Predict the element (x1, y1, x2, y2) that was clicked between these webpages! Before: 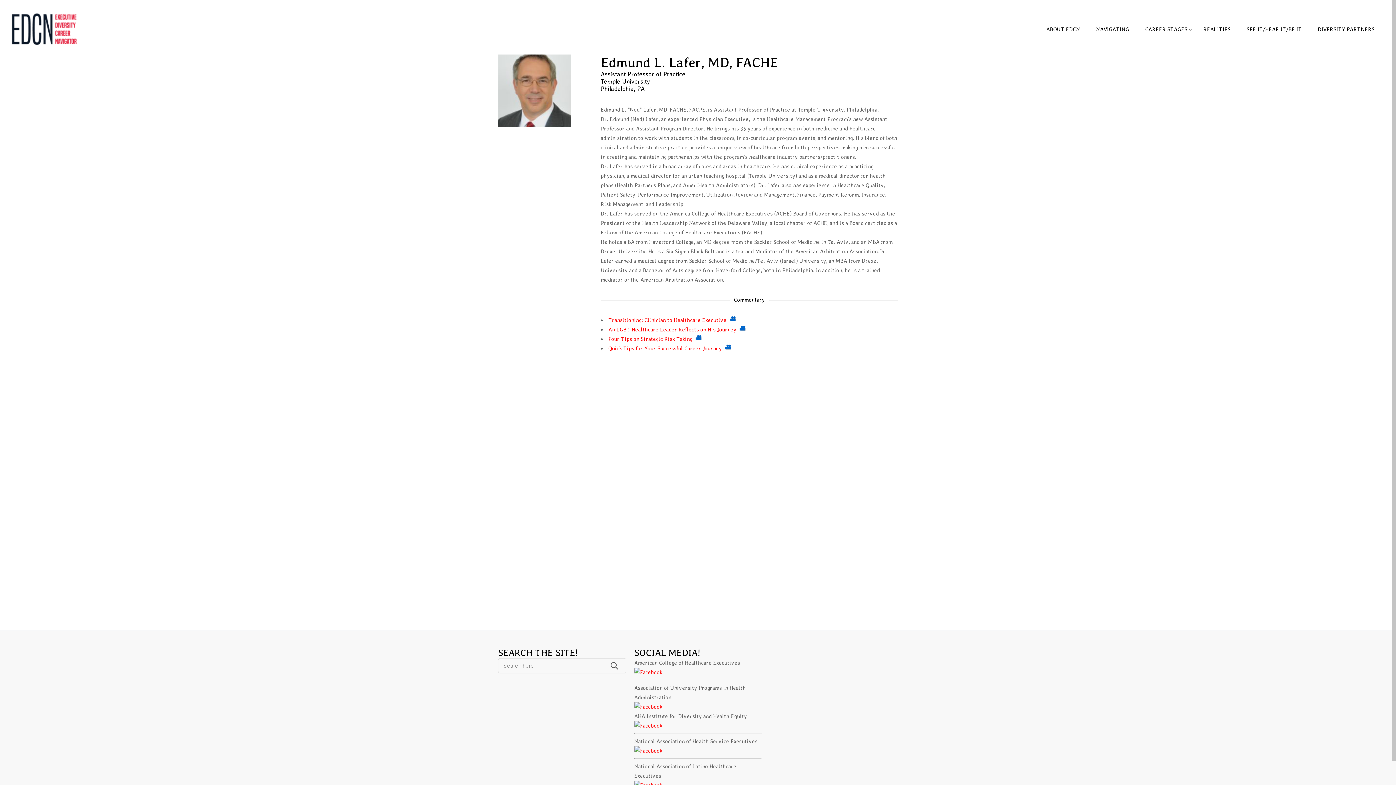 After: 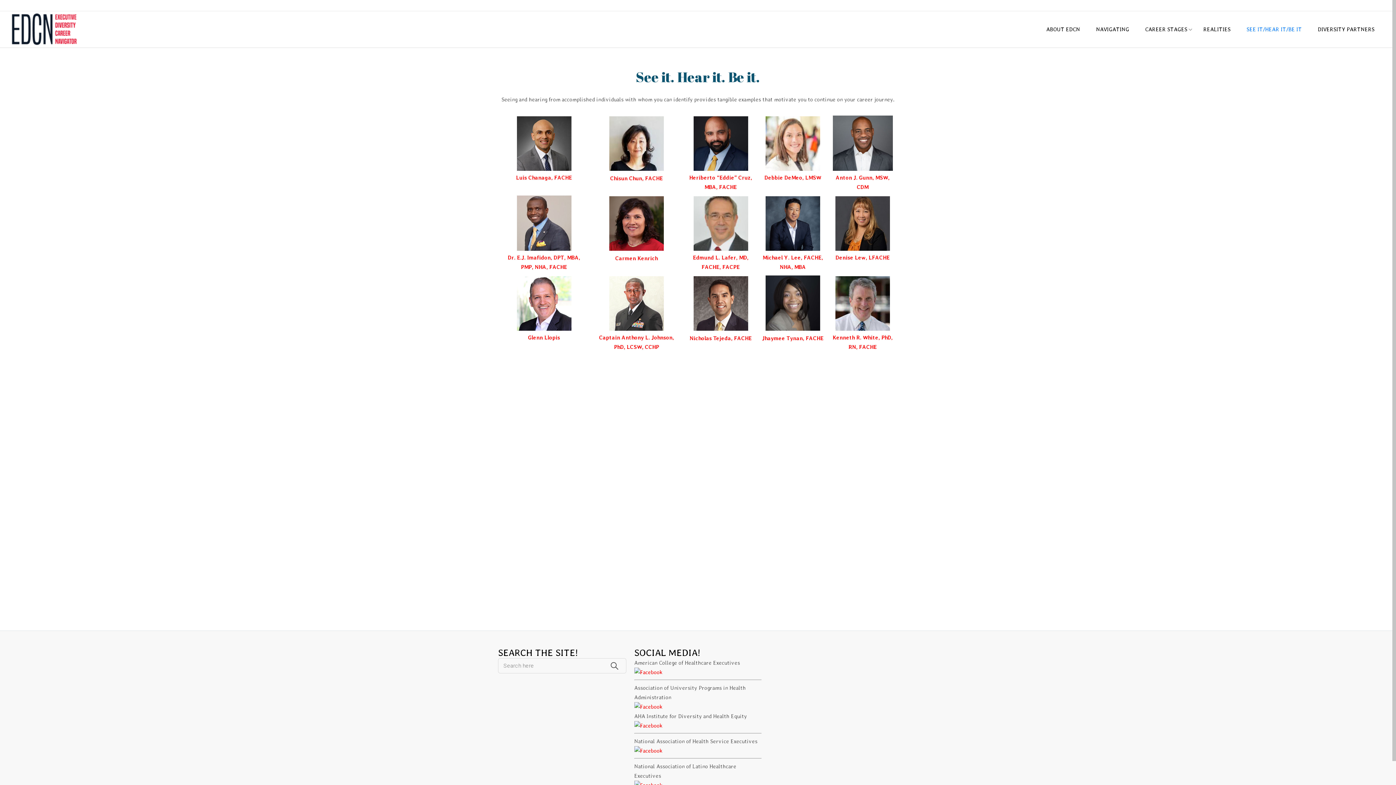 Action: bbox: (1238, 11, 1310, 47) label: SEE IT/HEAR IT/BE IT